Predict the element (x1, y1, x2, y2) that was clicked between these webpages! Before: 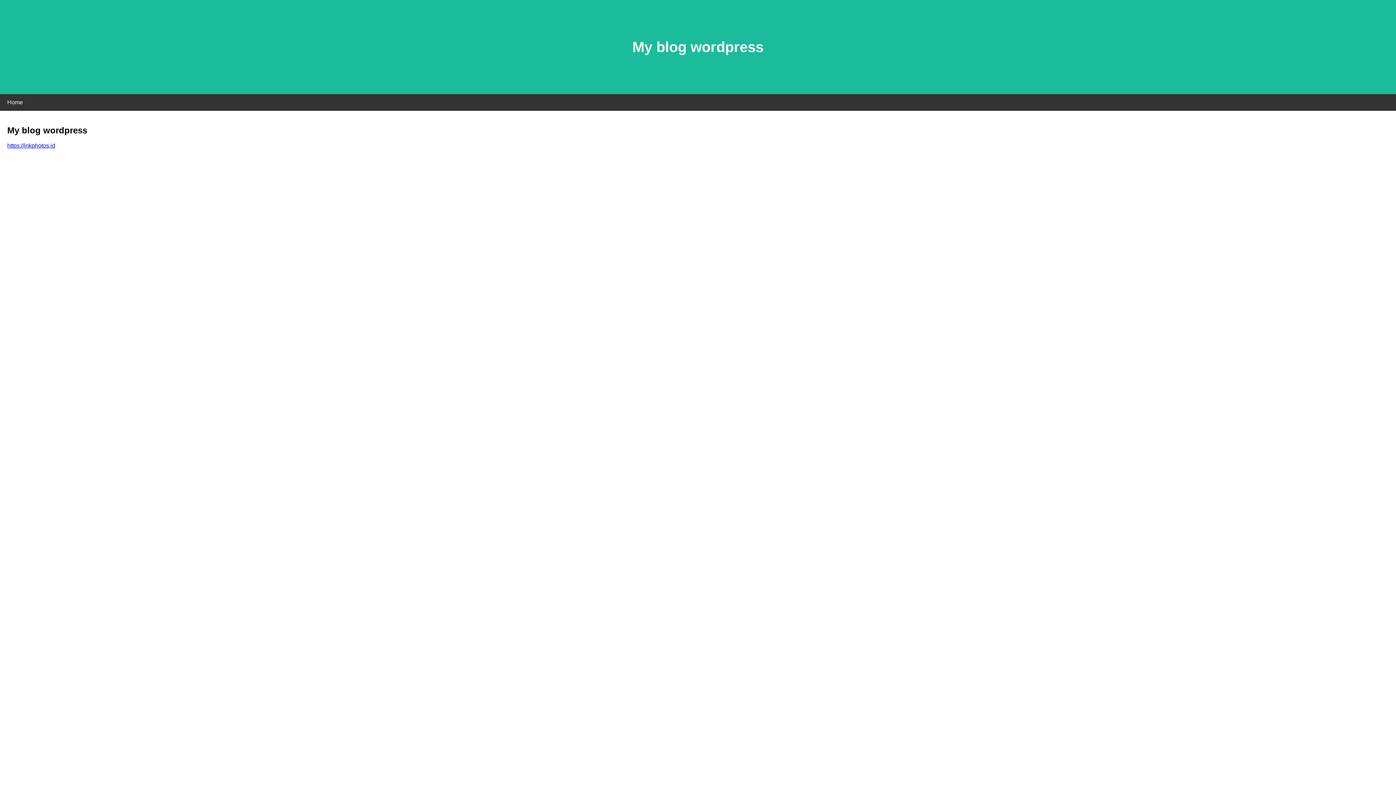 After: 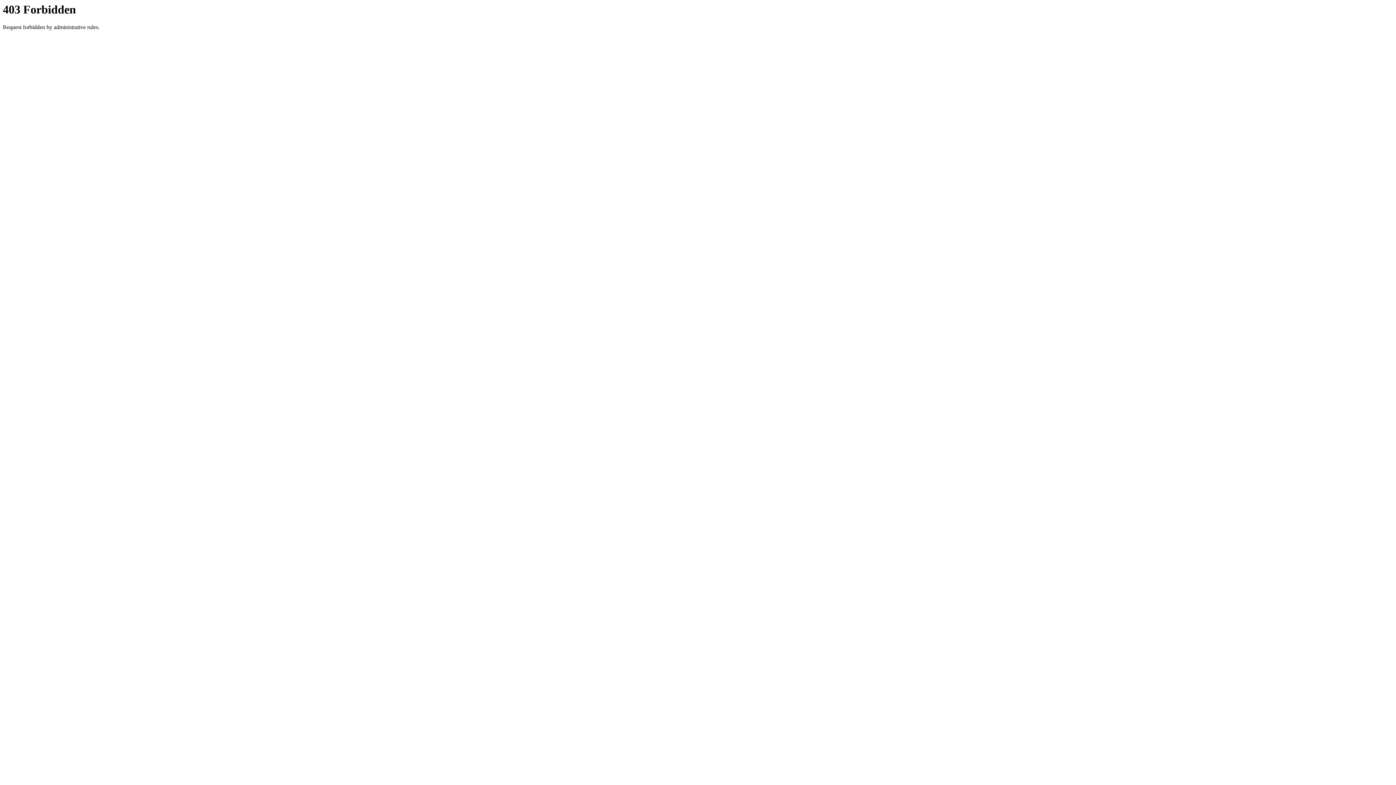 Action: bbox: (7, 142, 55, 148) label: https://inkphotos.id